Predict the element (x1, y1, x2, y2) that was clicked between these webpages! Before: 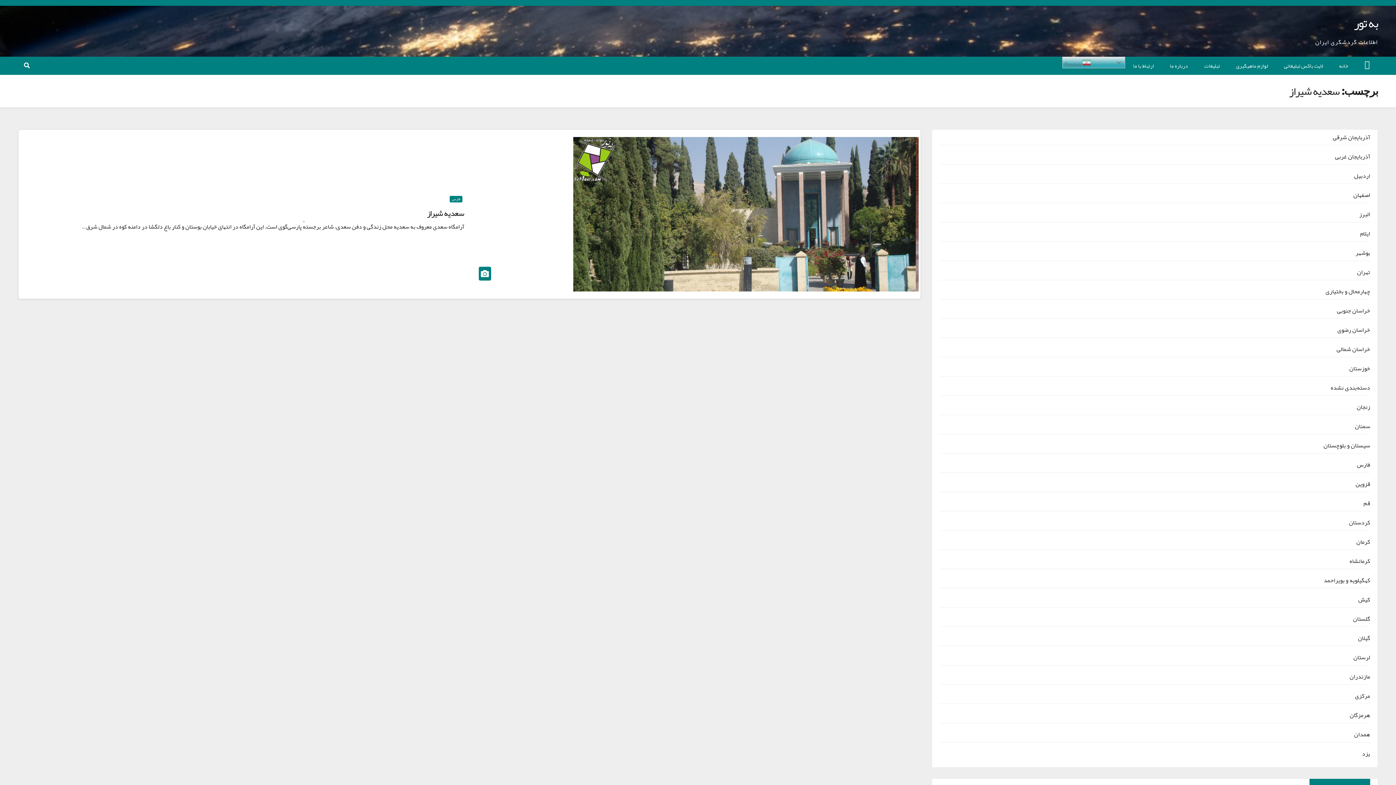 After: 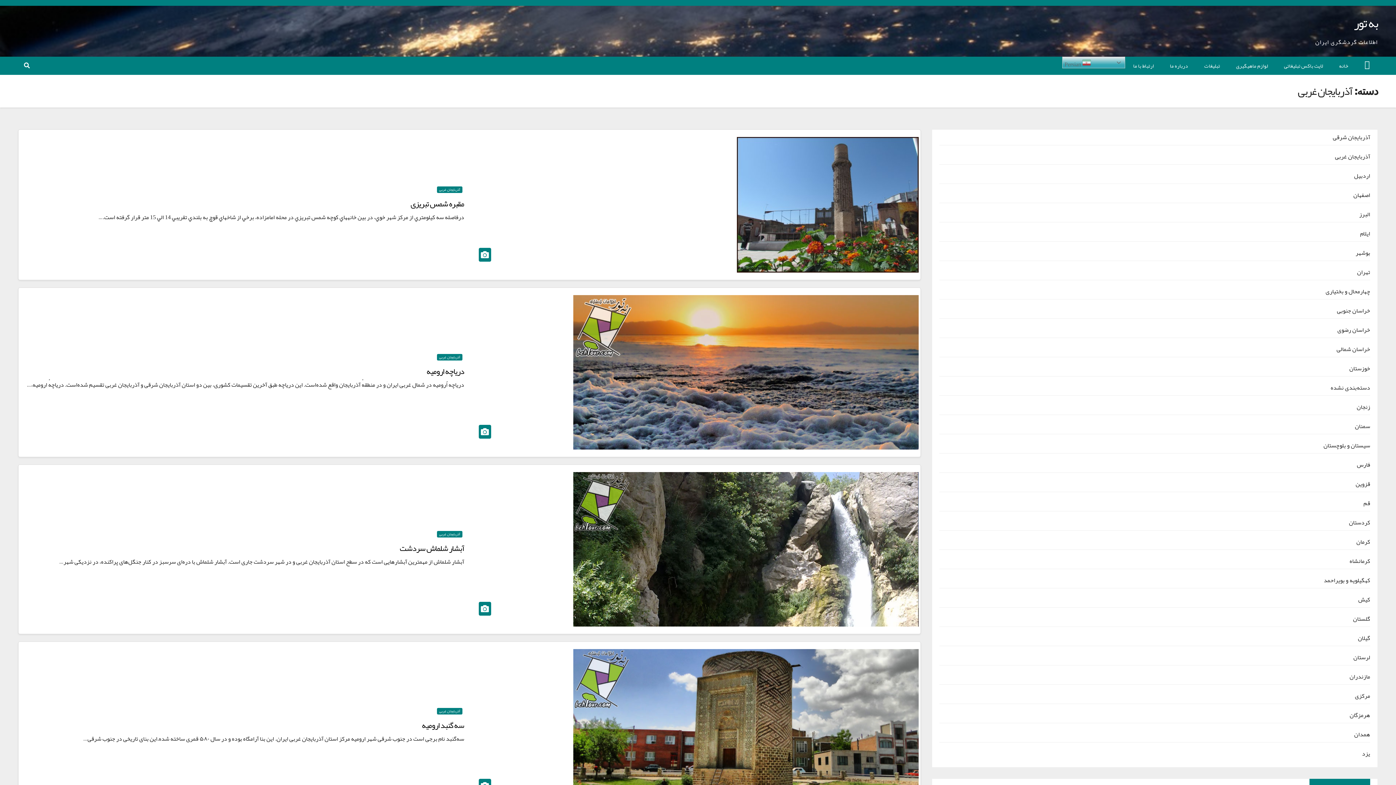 Action: bbox: (1335, 150, 1370, 162) label: آذربایجان غربی